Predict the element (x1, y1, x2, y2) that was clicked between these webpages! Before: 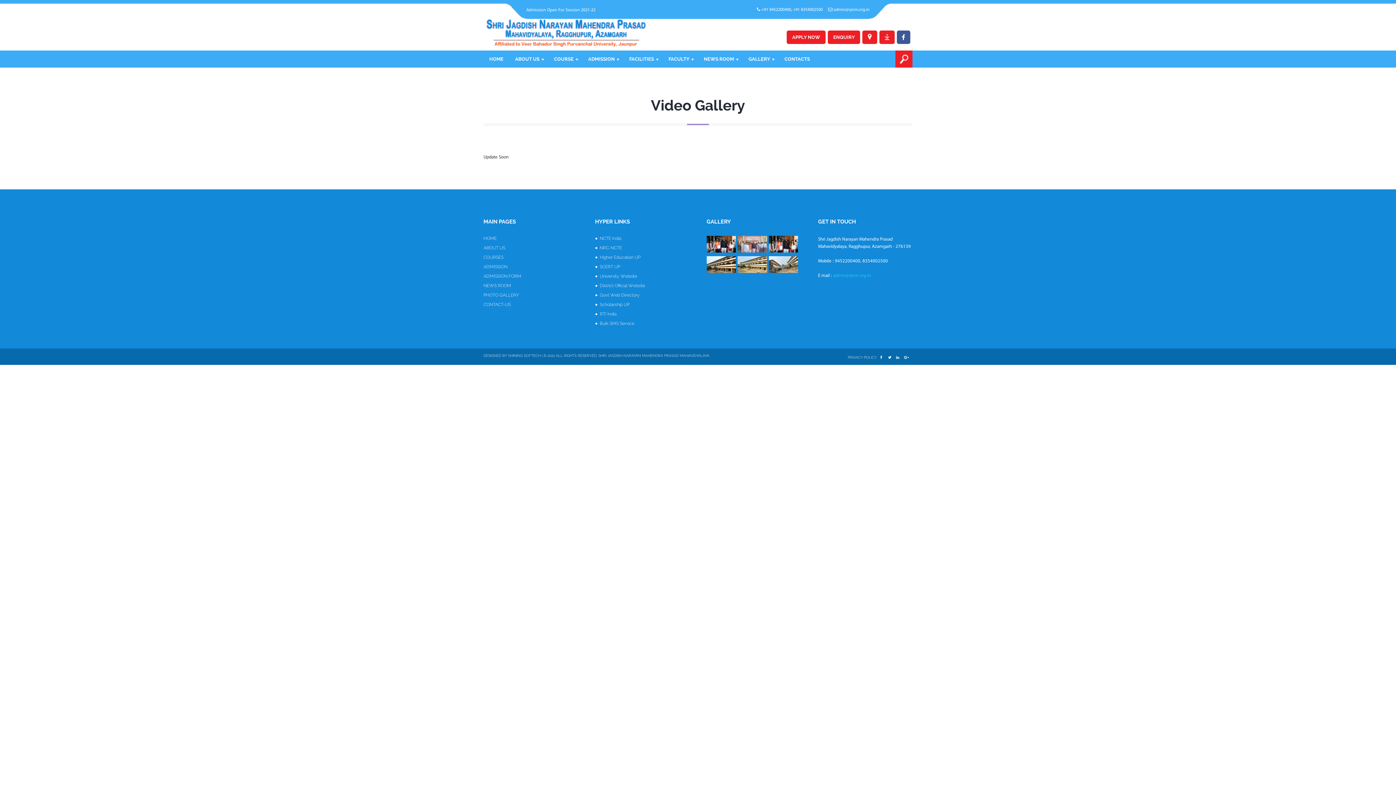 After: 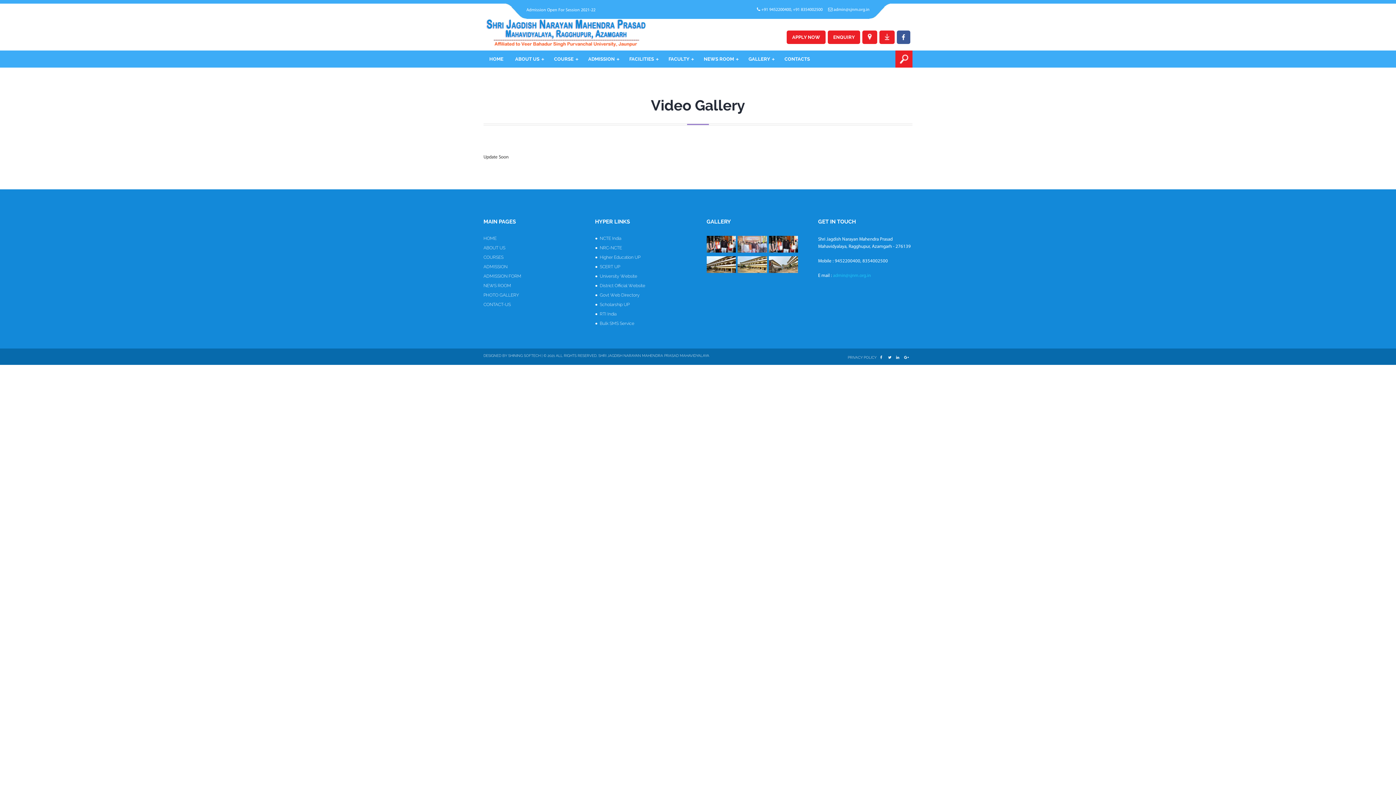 Action: label: SHINING SOFTECH  bbox: (508, 353, 541, 357)